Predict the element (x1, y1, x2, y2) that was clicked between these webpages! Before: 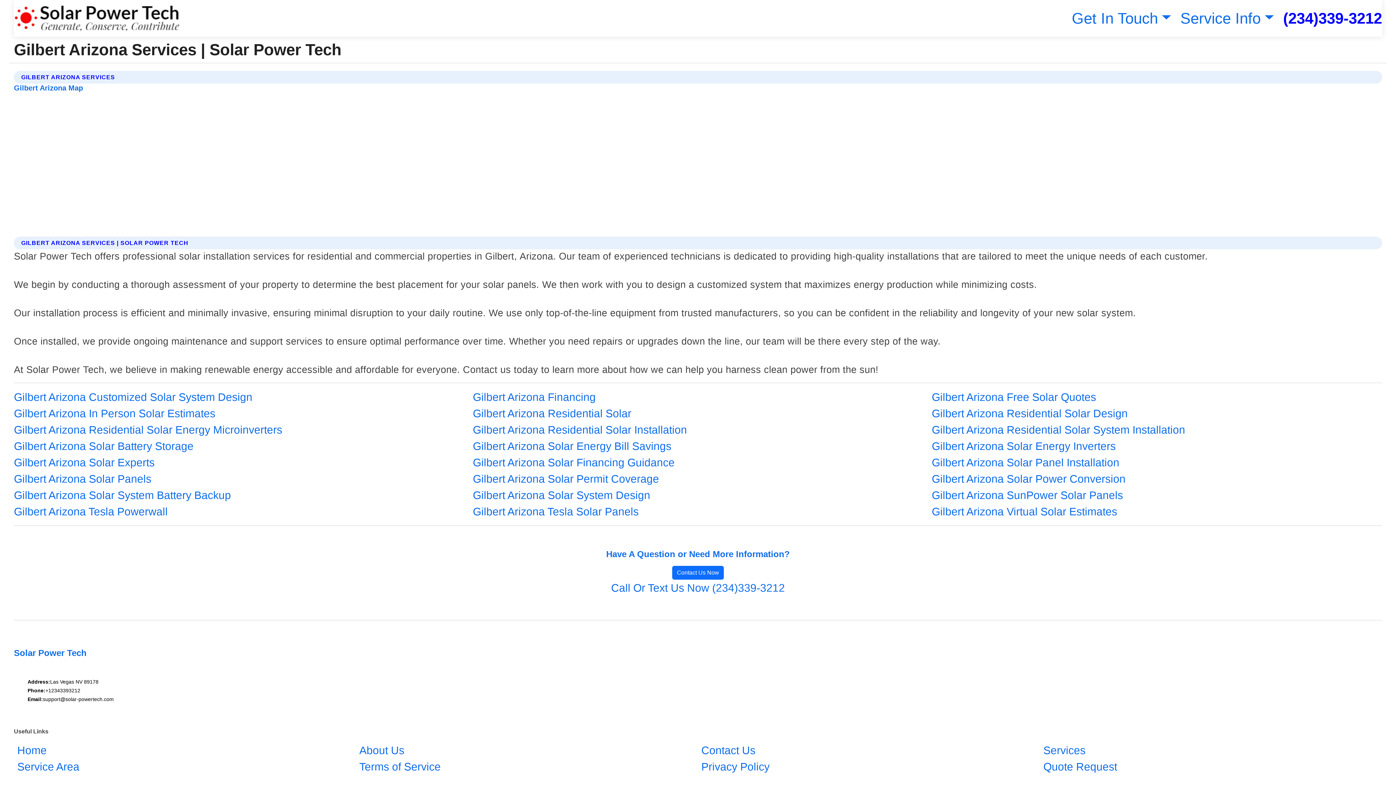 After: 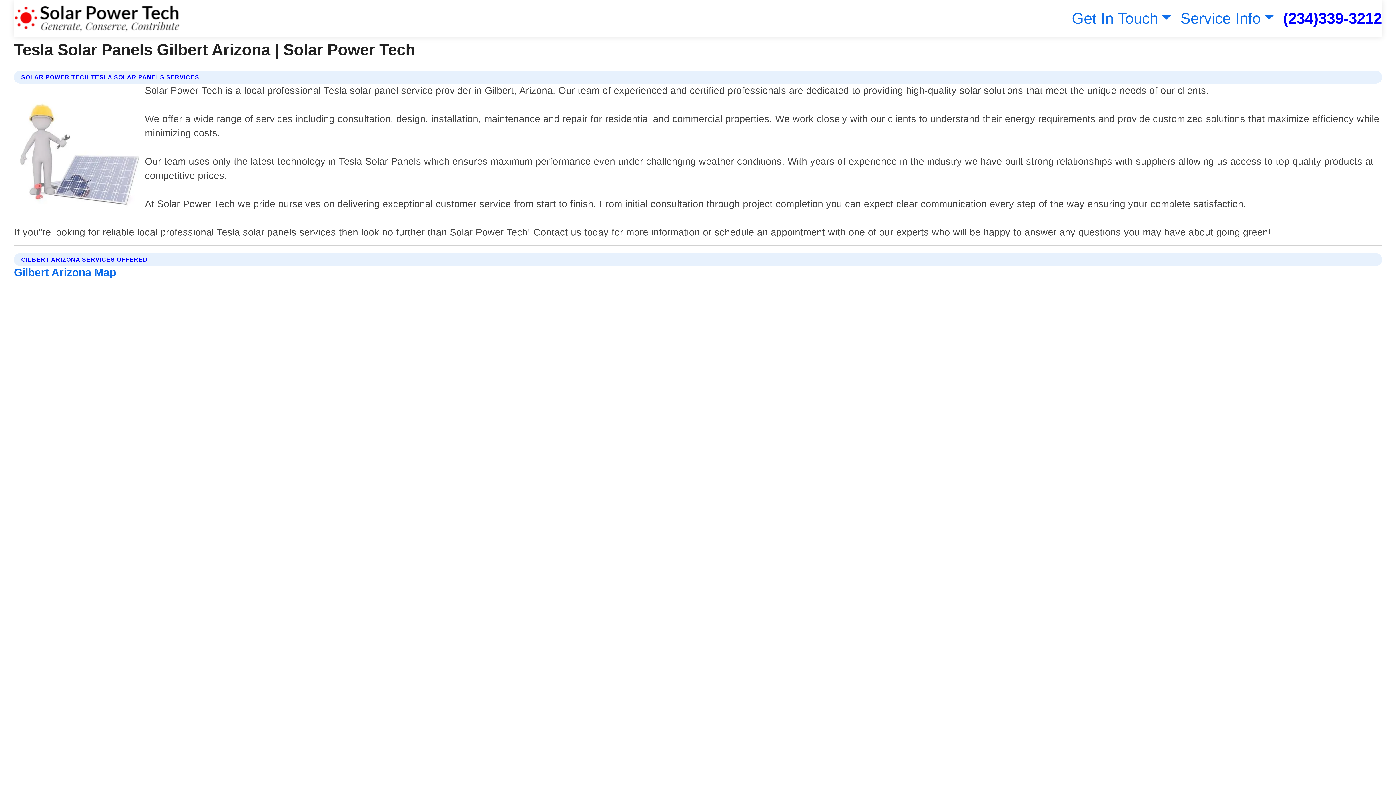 Action: bbox: (473, 503, 638, 520) label: Gilbert Arizona Tesla Solar Panels